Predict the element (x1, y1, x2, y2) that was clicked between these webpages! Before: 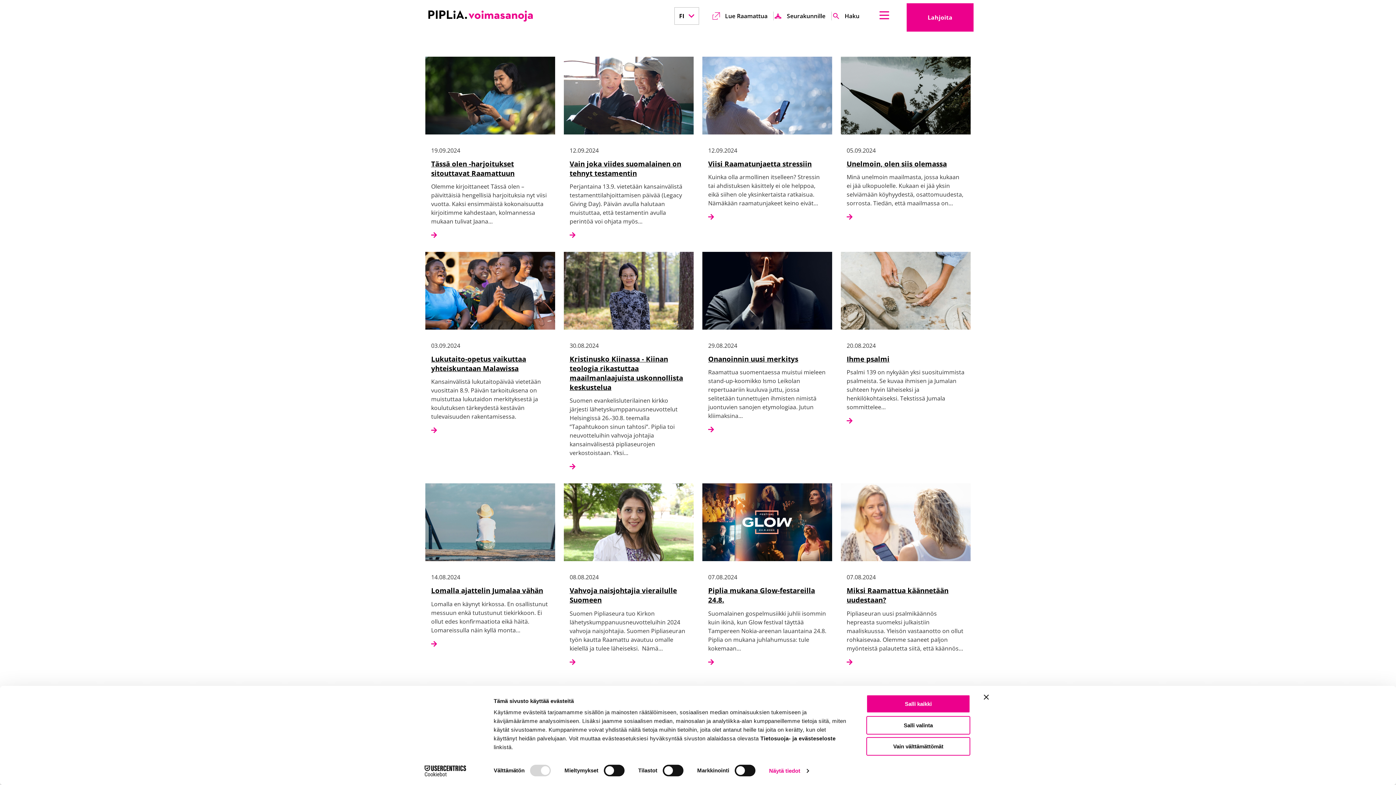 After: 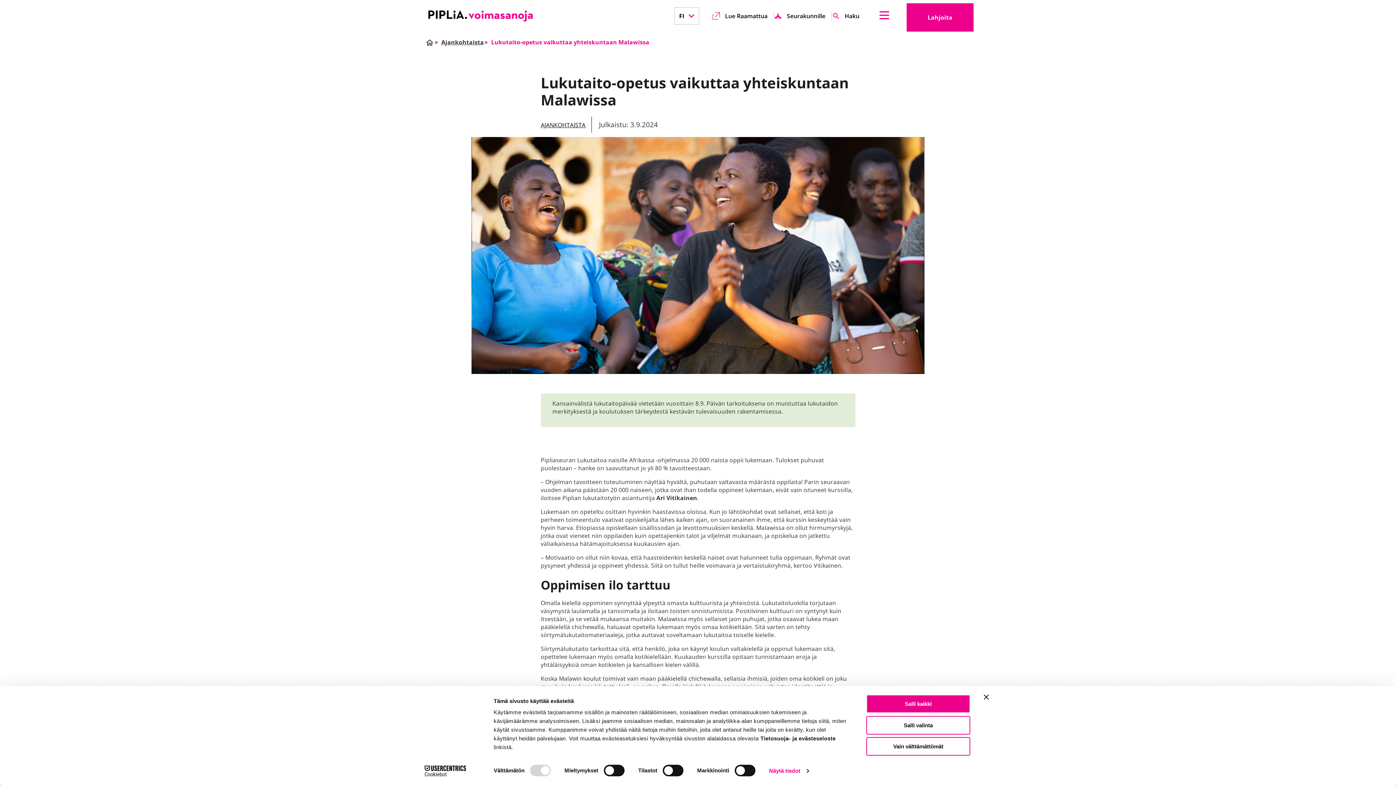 Action: label: Lukutaito-opetus vaikuttaa yhteiskuntaan Malawissa bbox: (431, 354, 526, 373)